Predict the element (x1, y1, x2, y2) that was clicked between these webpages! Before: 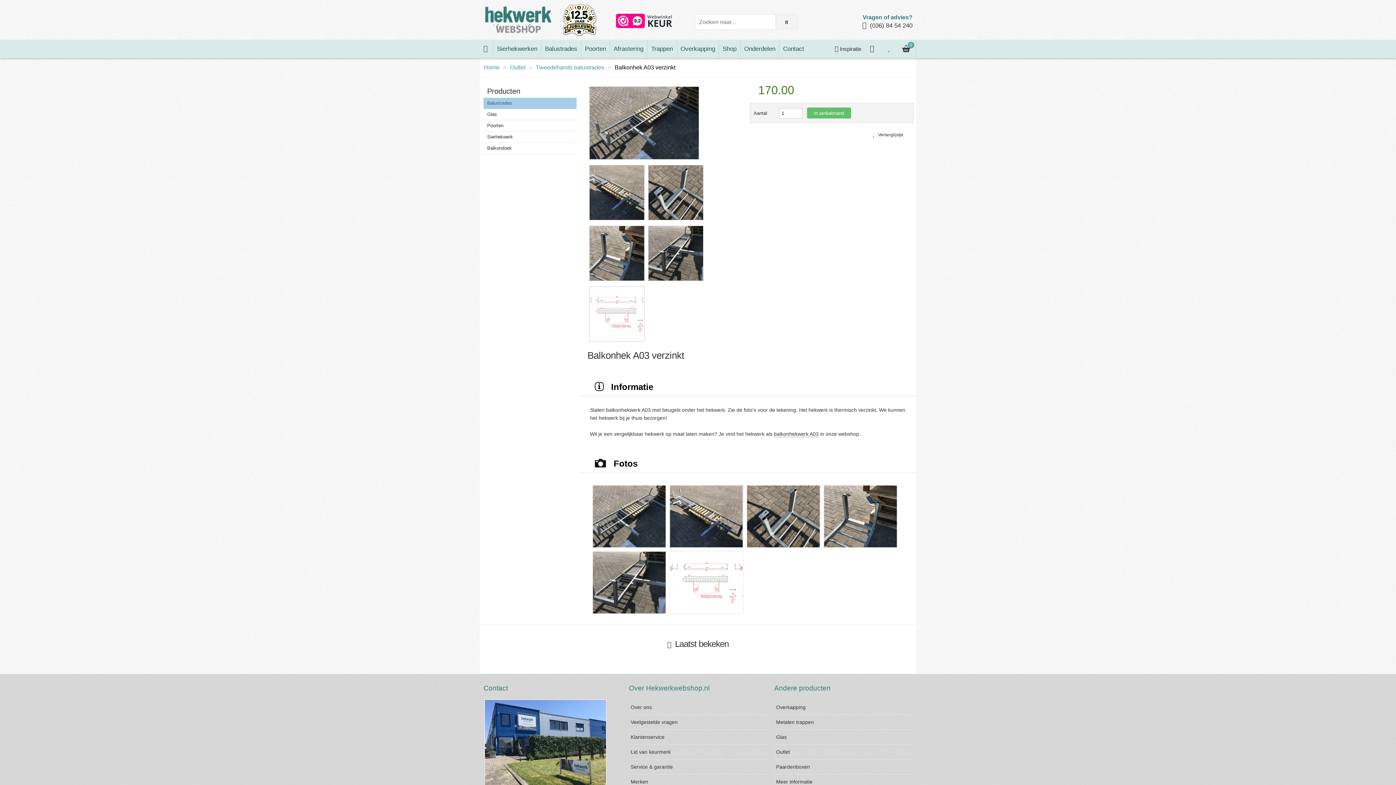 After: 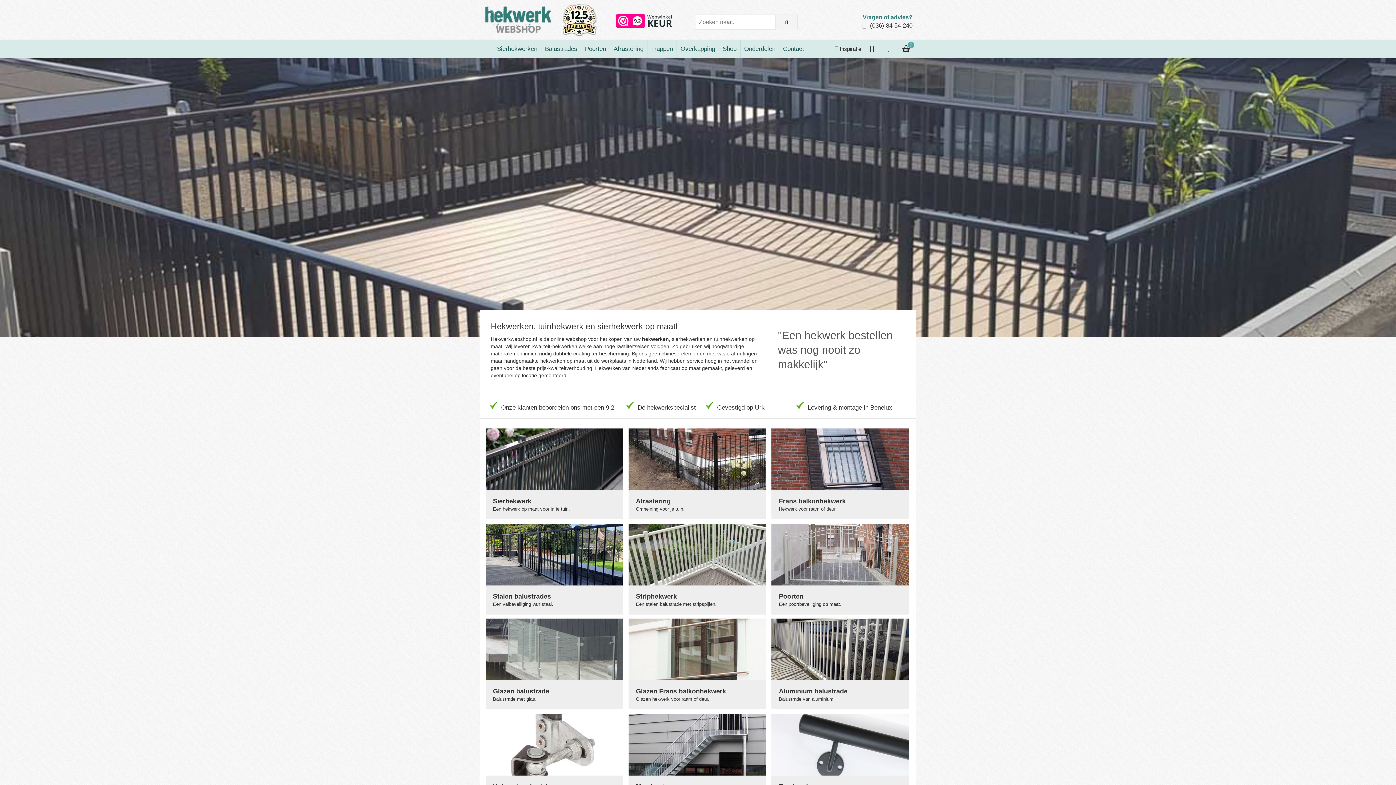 Action: label: Home bbox: (484, 64, 499, 70)